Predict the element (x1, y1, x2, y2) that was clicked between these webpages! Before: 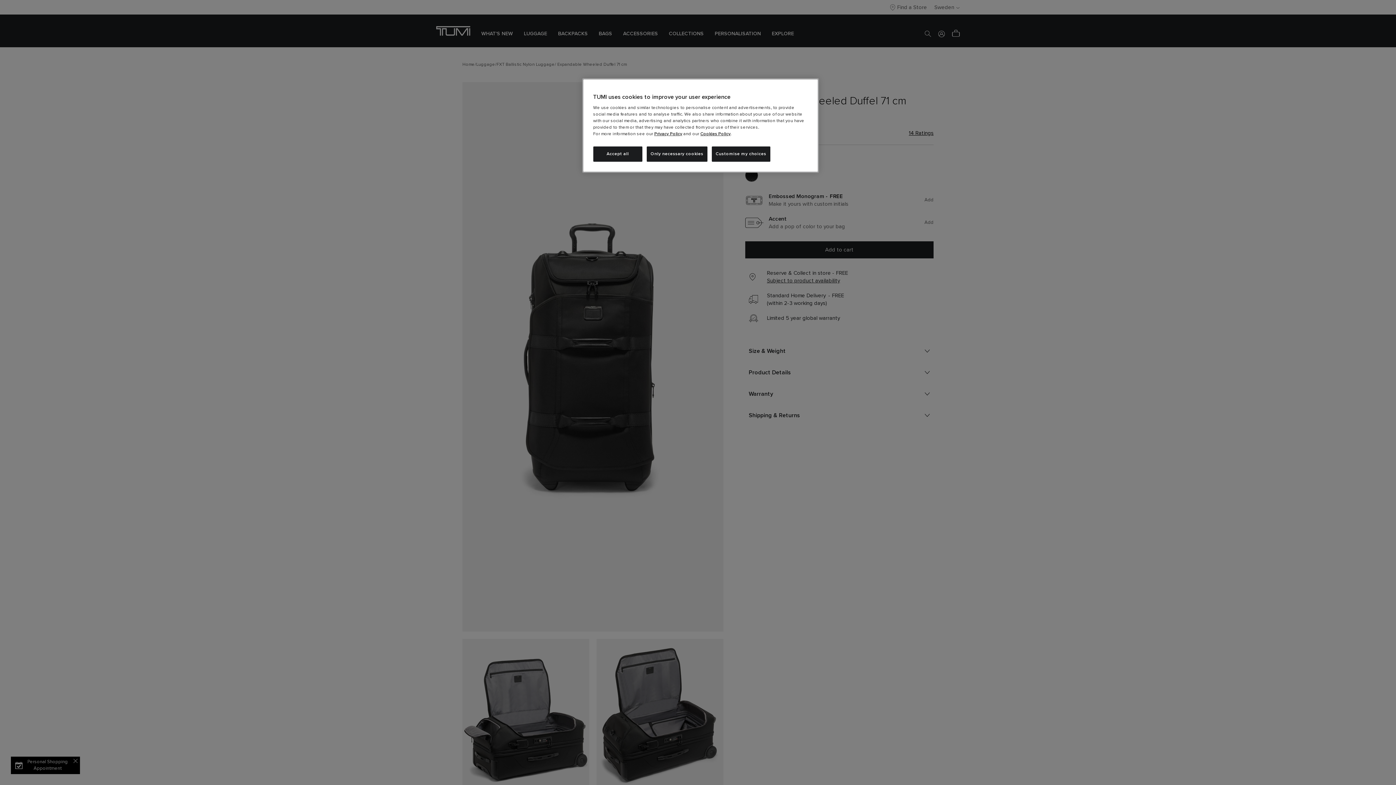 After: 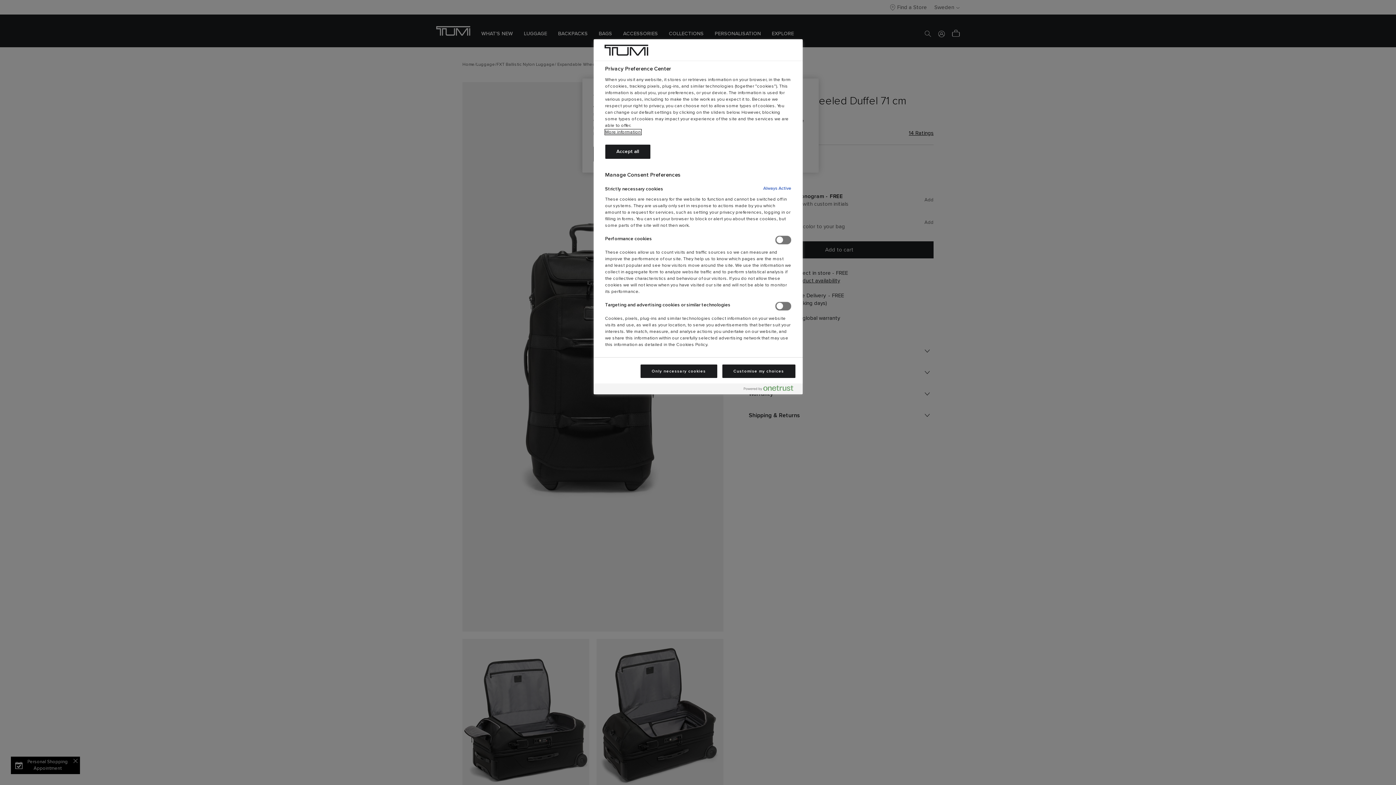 Action: bbox: (711, 146, 770, 161) label: Customise my choices